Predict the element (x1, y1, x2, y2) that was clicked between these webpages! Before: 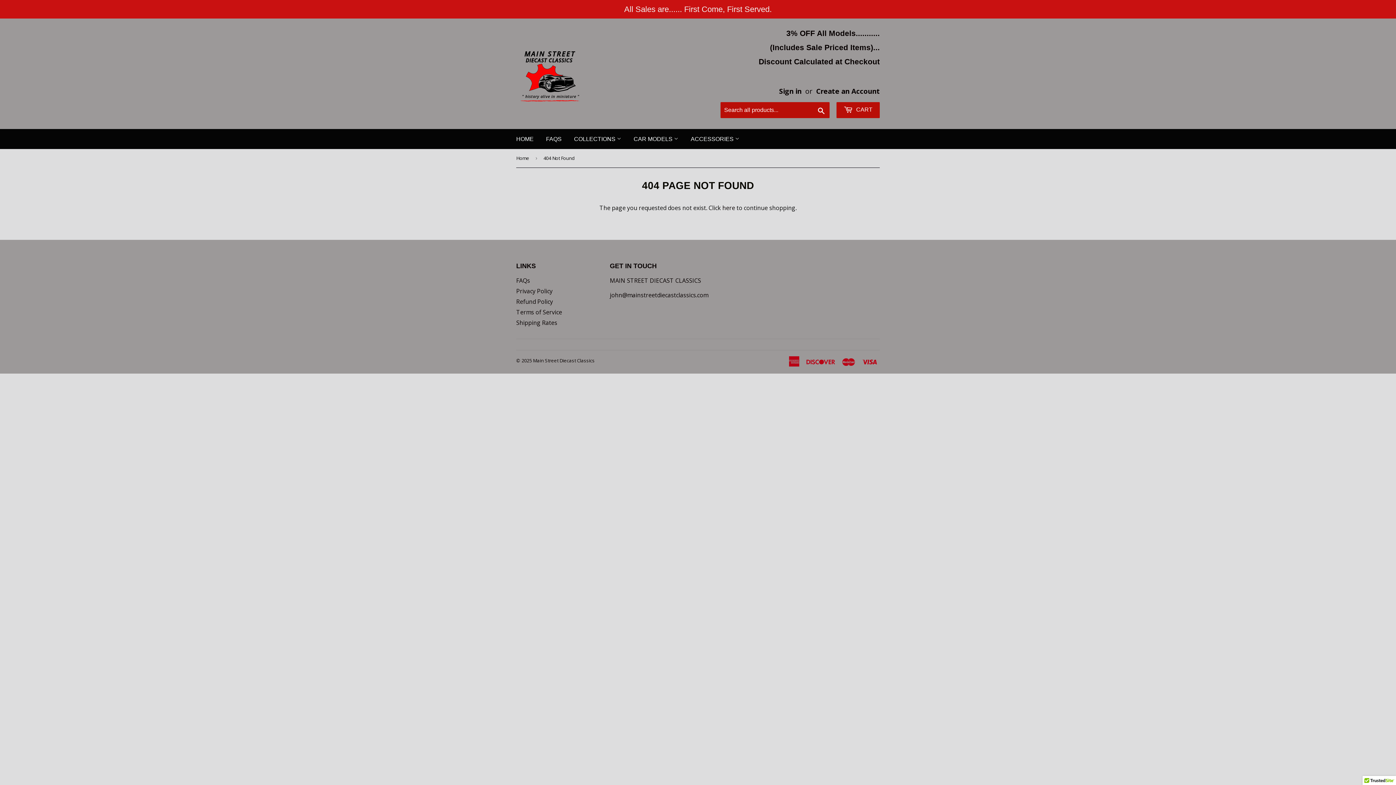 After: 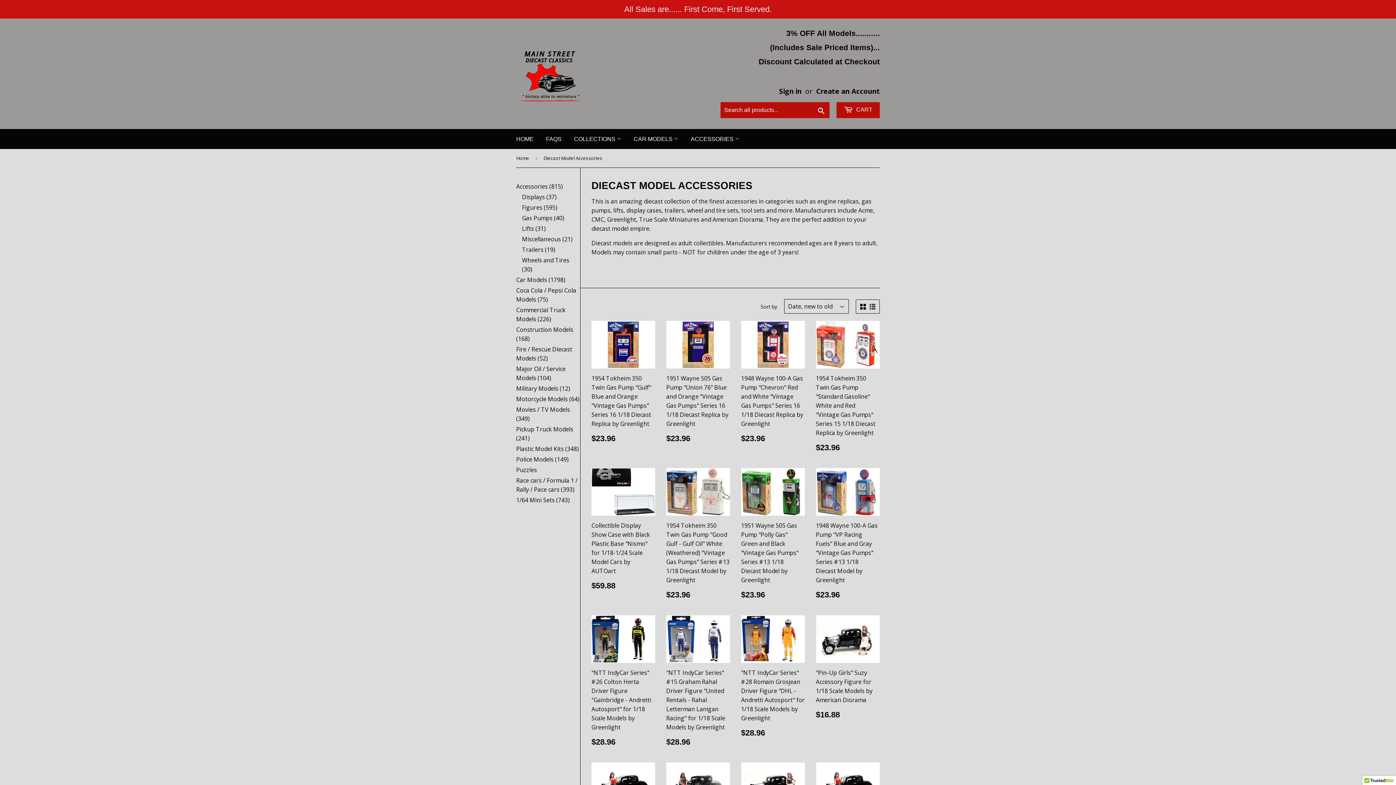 Action: bbox: (685, 129, 745, 149) label: ACCESSORIES 